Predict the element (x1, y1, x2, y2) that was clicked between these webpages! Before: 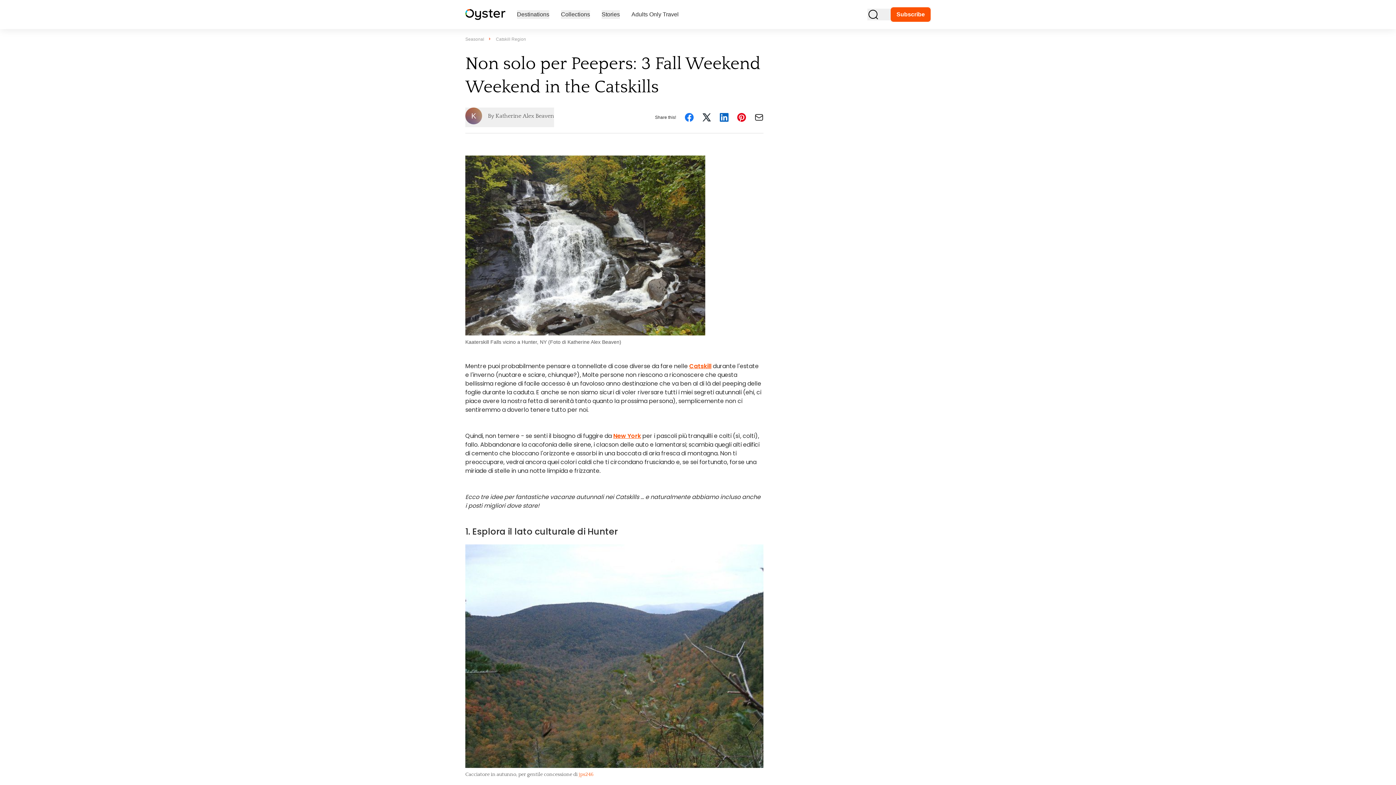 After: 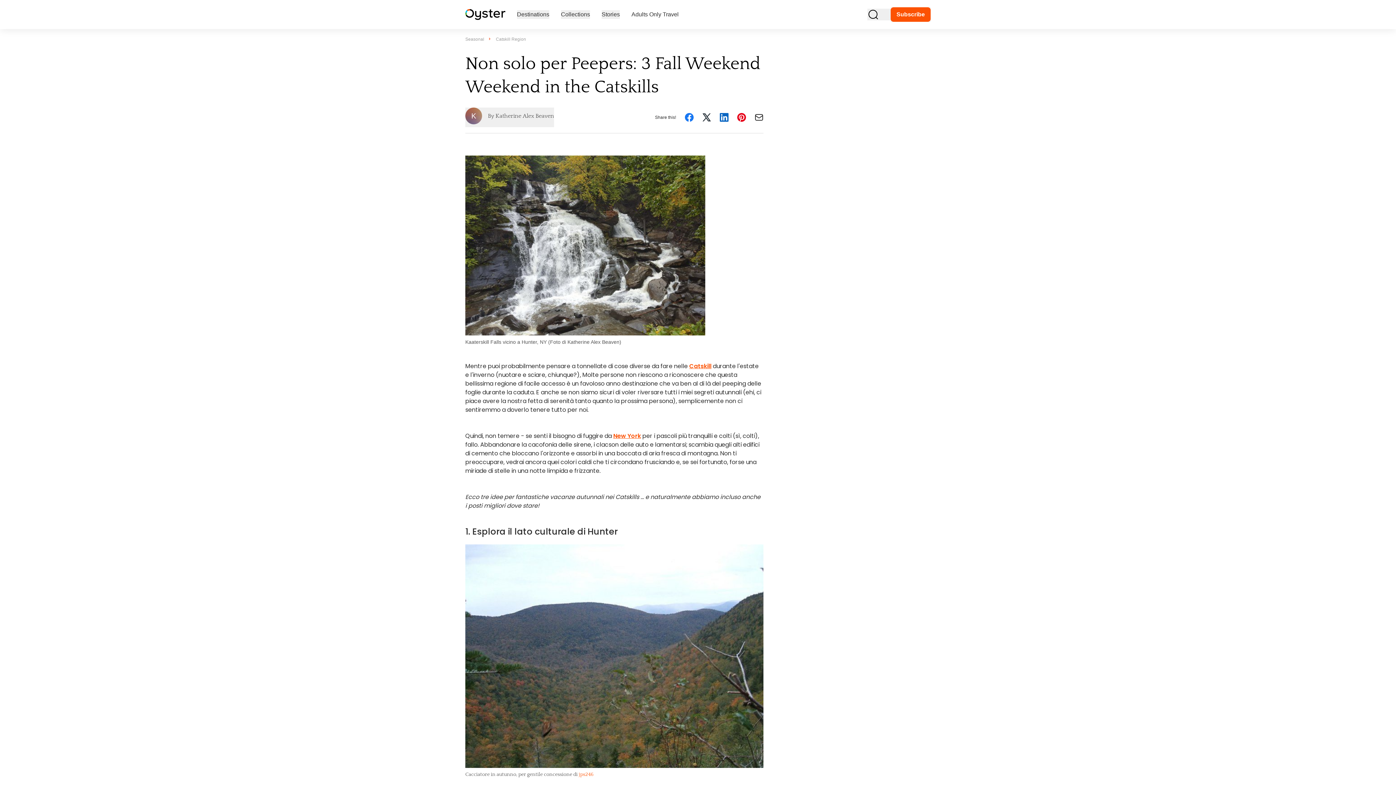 Action: bbox: (719, 113, 728, 121) label: Oyster Linkedin link